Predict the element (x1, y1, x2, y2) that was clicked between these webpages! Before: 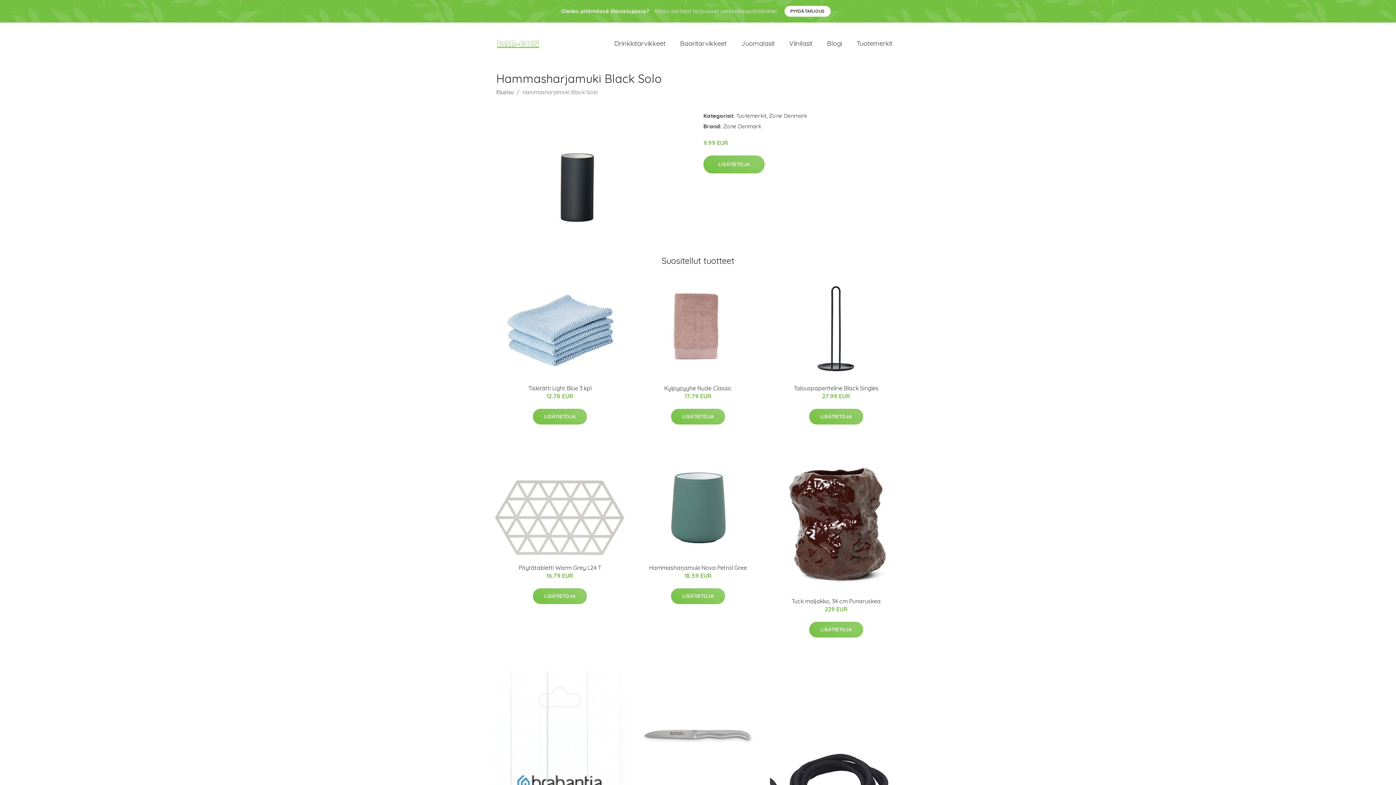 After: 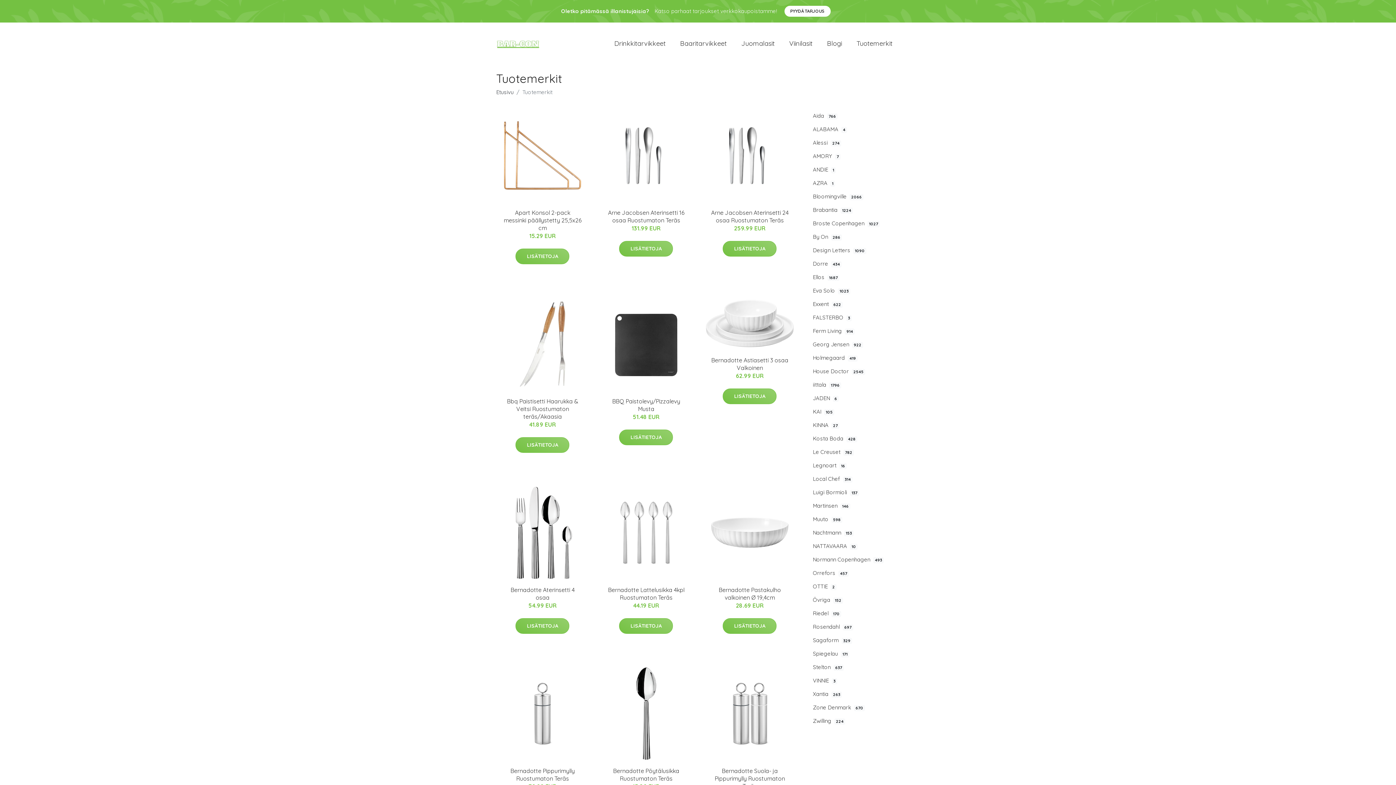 Action: label: Tuotemerkit bbox: (736, 112, 766, 119)